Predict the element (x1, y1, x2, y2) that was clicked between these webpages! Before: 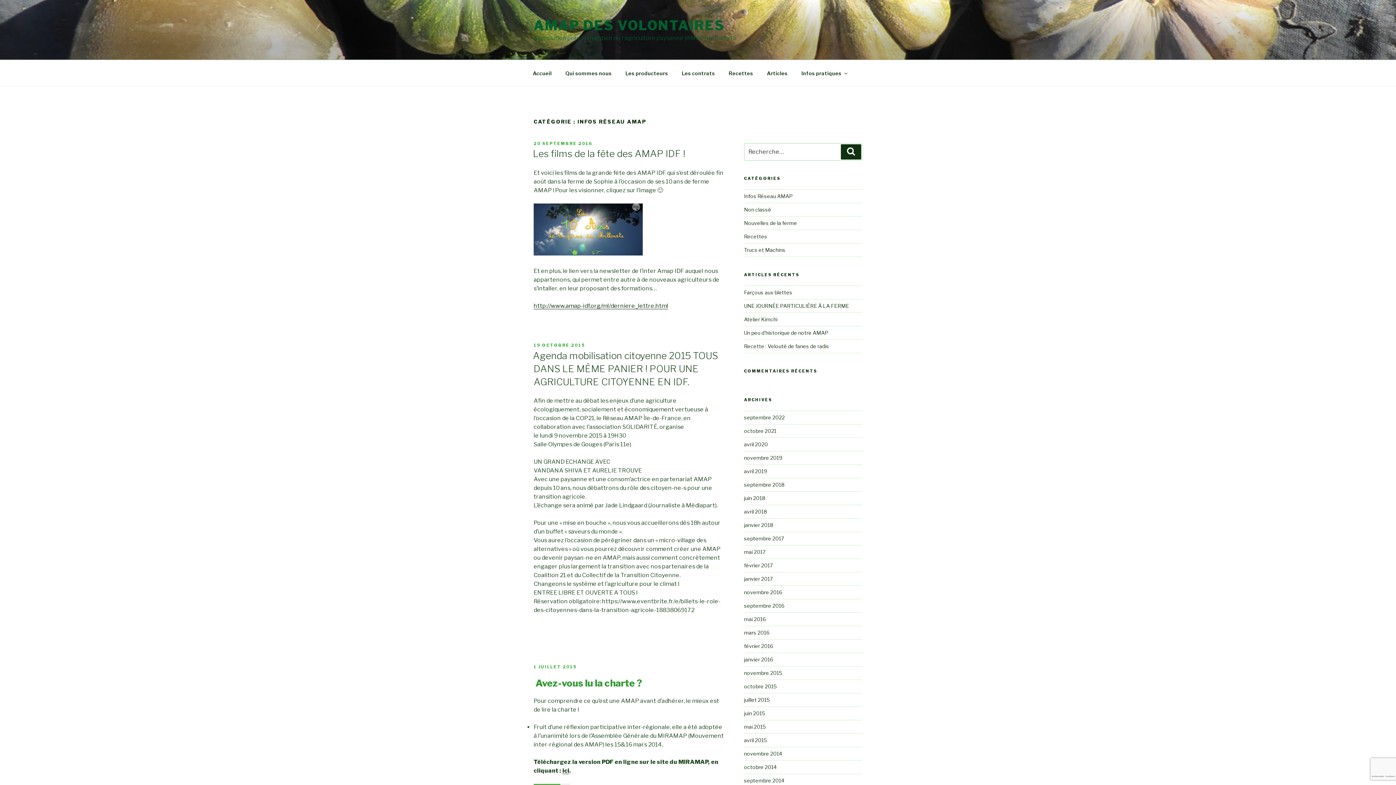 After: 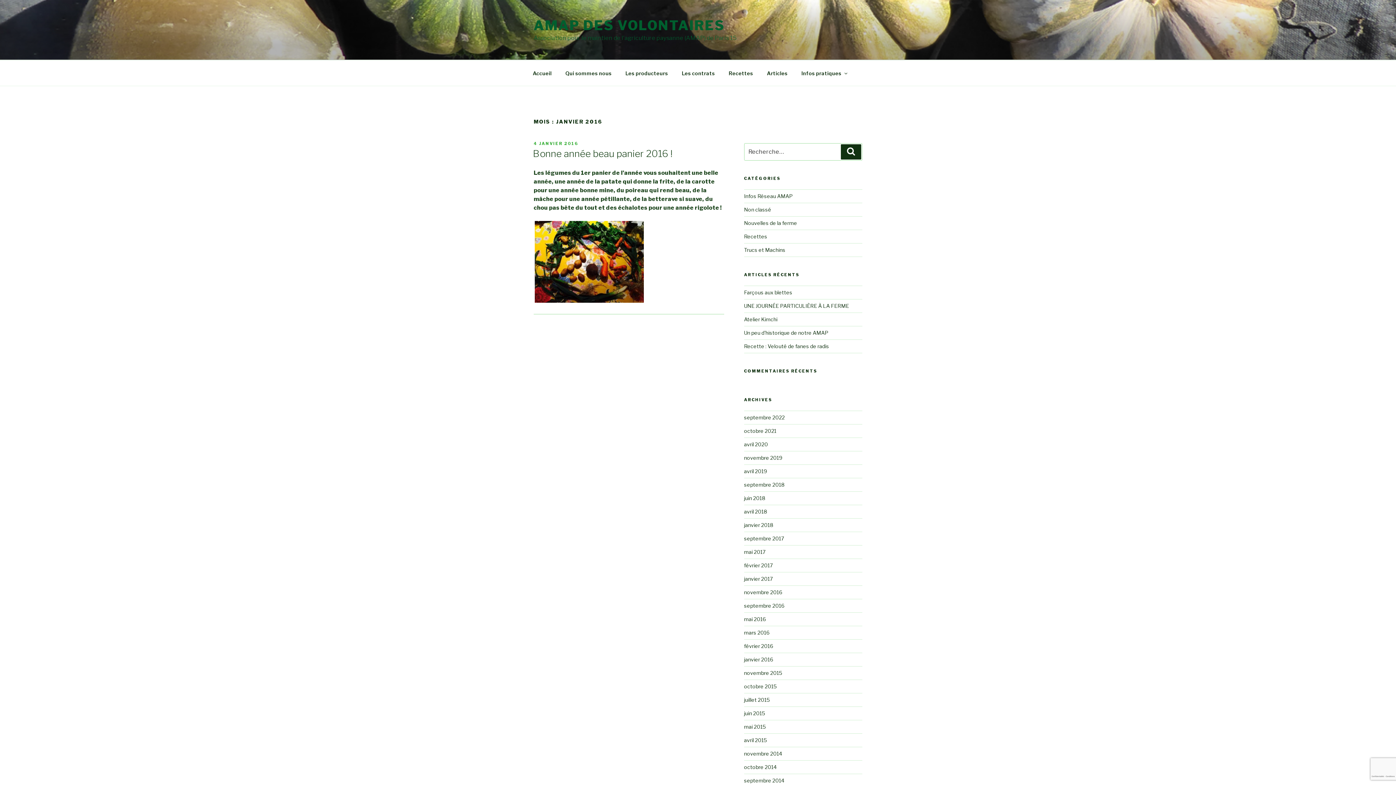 Action: bbox: (744, 656, 773, 662) label: janvier 2016